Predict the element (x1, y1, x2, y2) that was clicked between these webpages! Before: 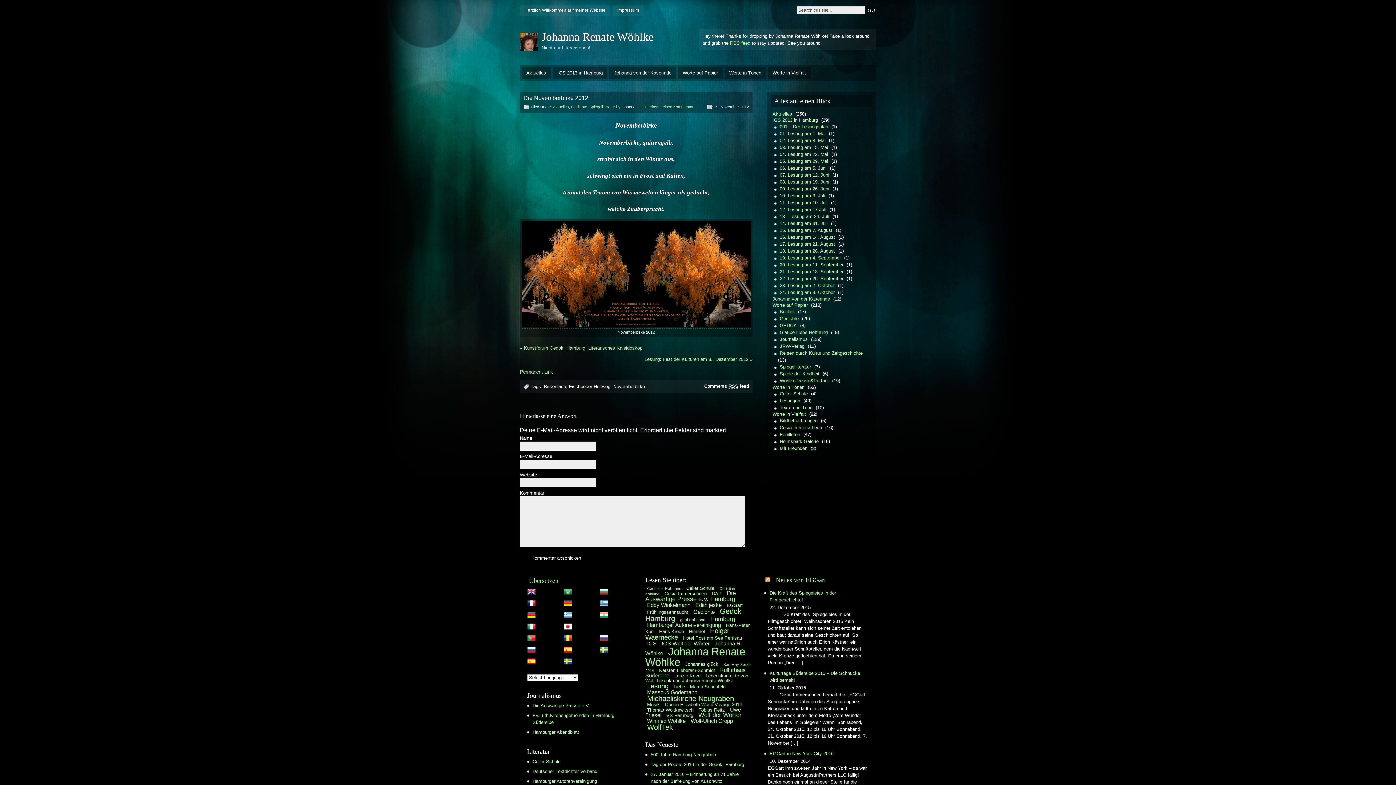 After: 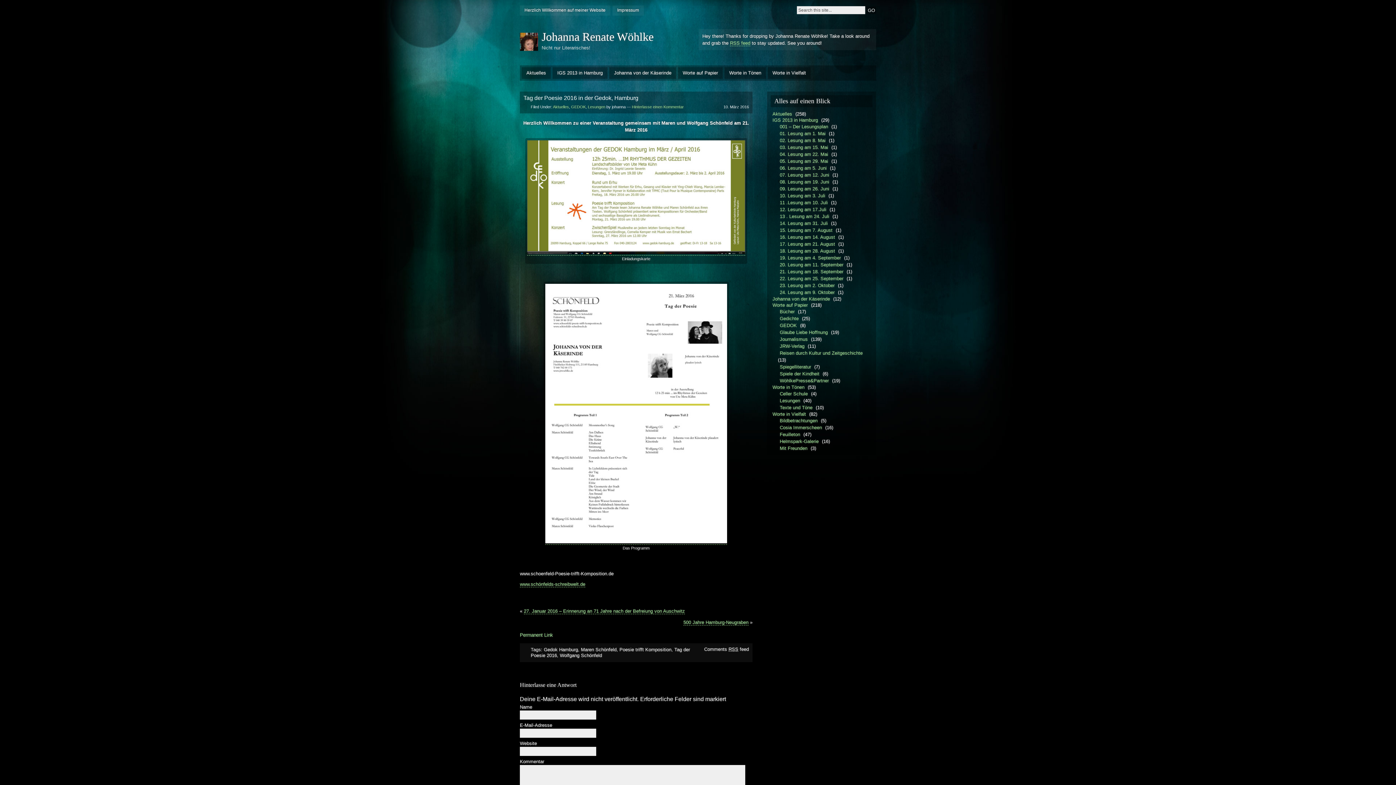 Action: label: Tag der Poesie 2016 in der Gedok, Hamburg bbox: (649, 760, 750, 769)